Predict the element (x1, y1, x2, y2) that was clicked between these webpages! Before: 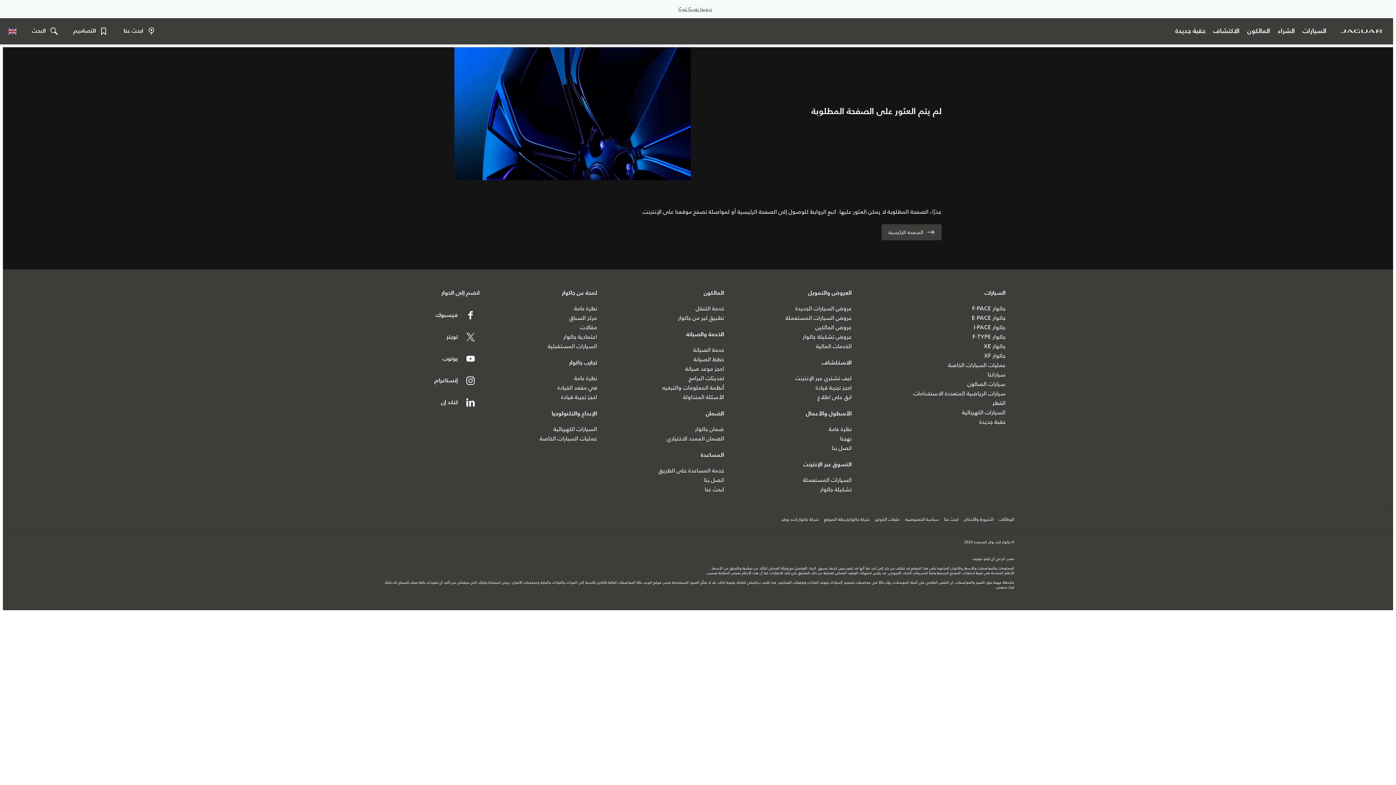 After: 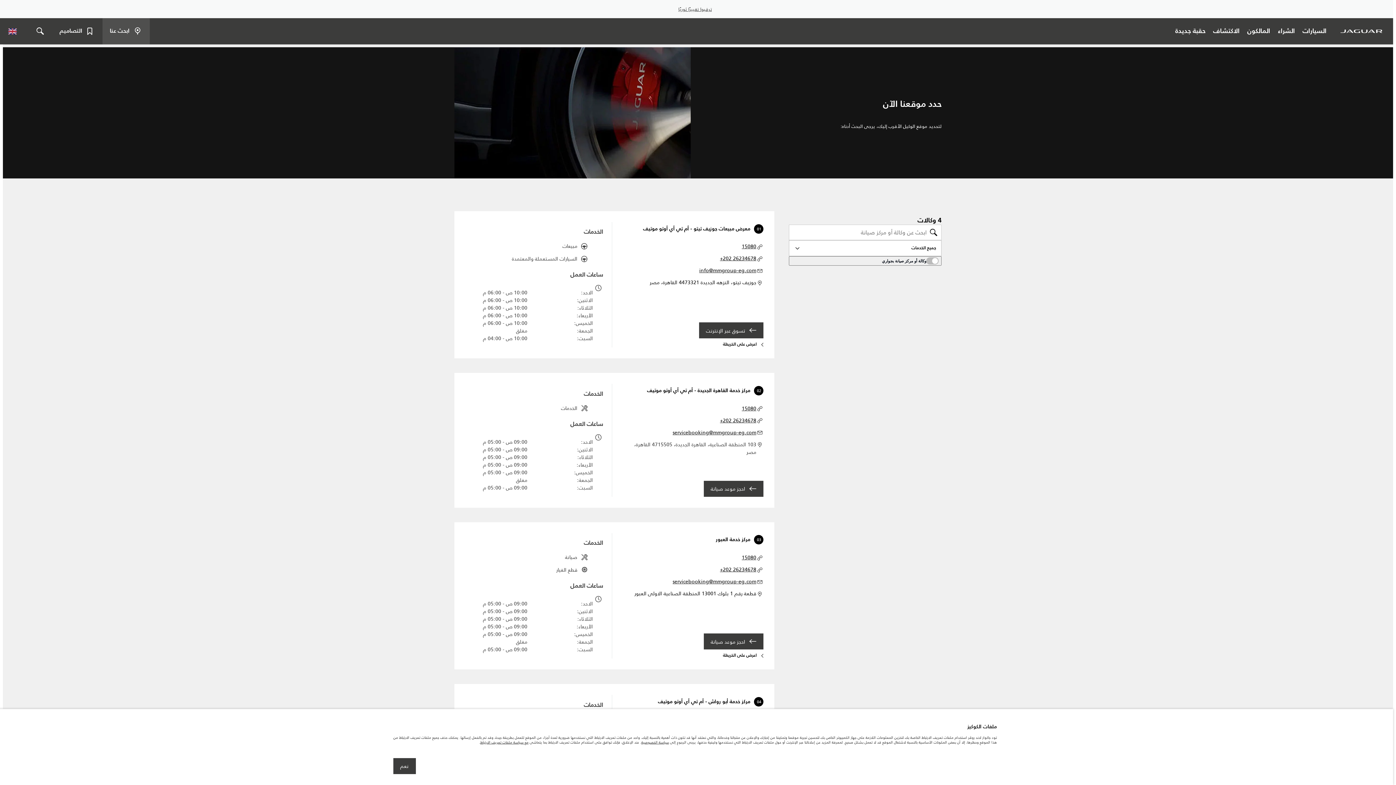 Action: bbox: (116, 18, 163, 44) label: ابحث عنا